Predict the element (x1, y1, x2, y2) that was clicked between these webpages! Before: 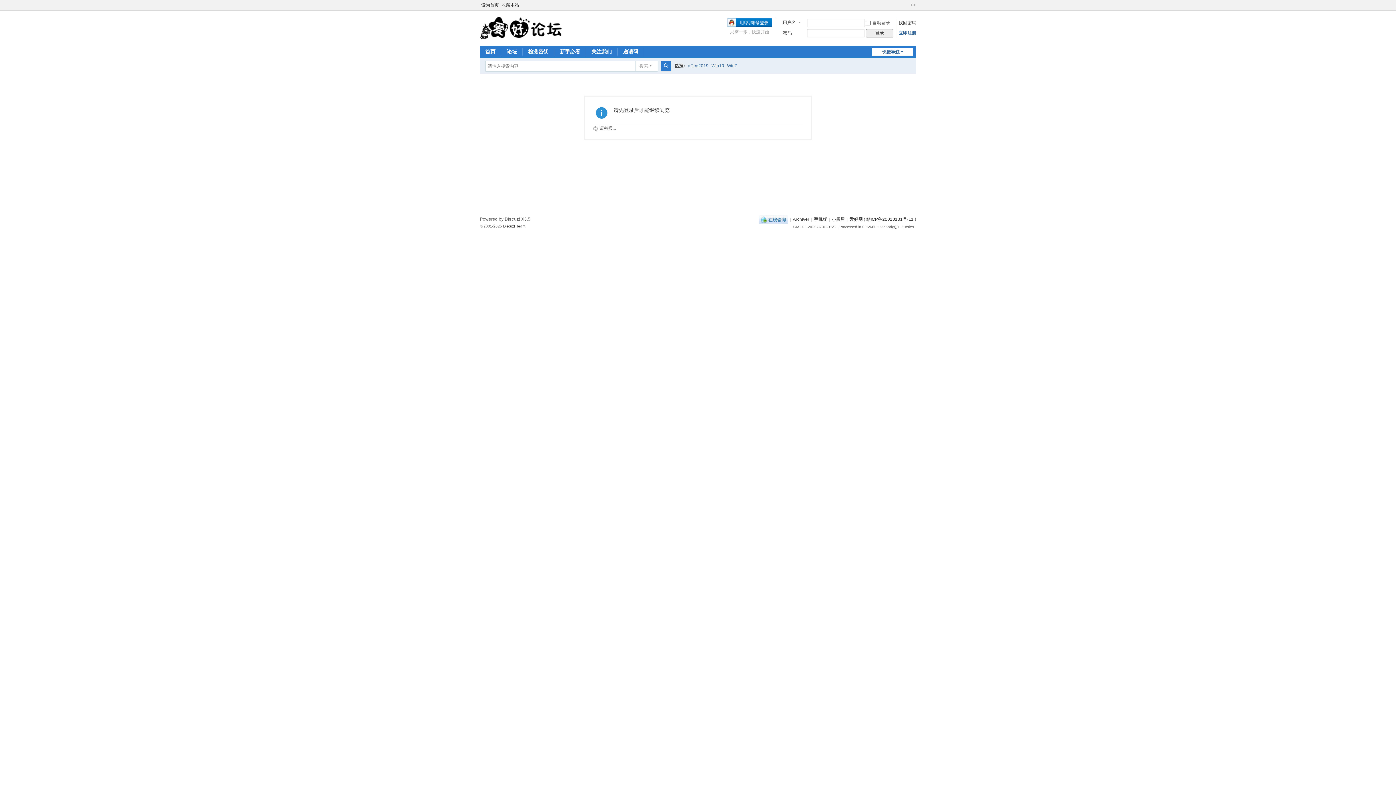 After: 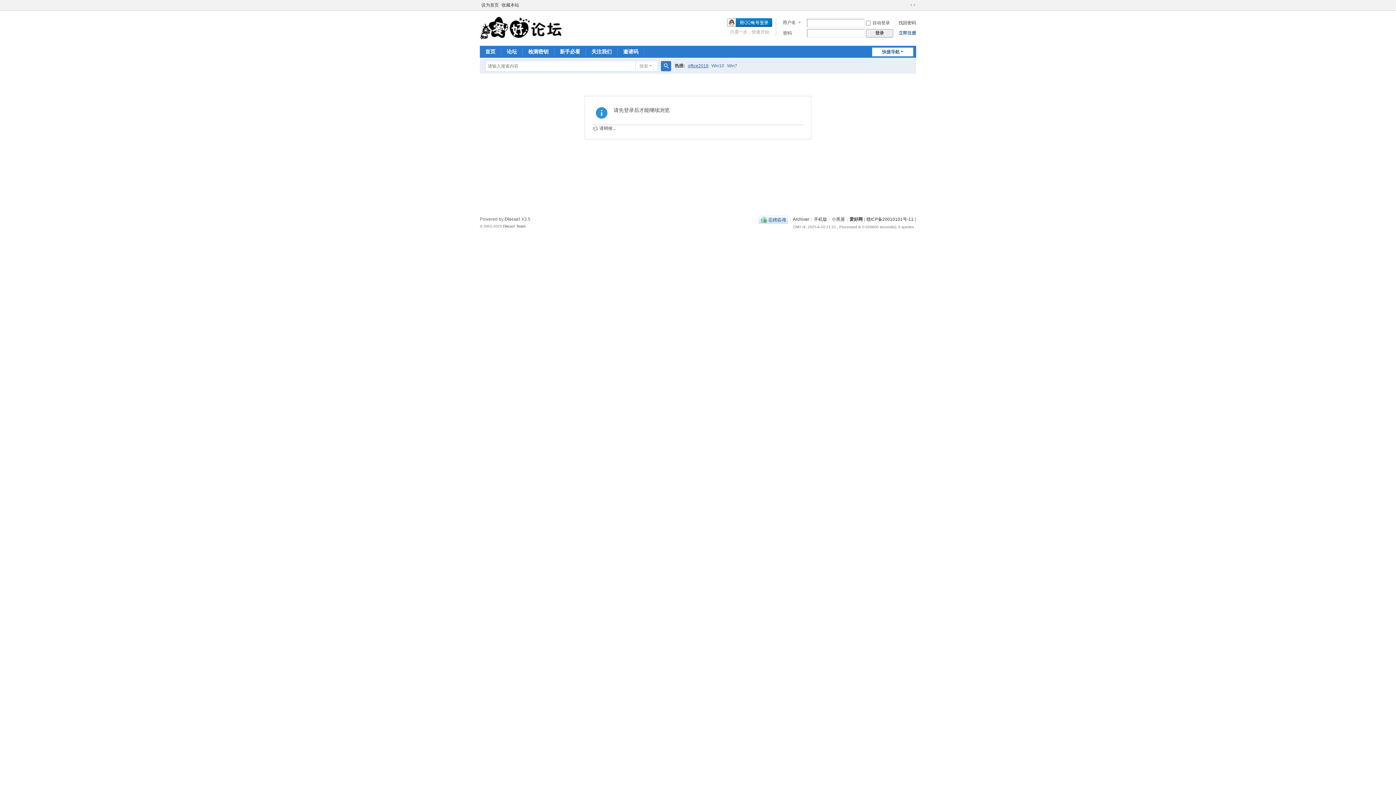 Action: bbox: (688, 58, 708, 73) label: office2019